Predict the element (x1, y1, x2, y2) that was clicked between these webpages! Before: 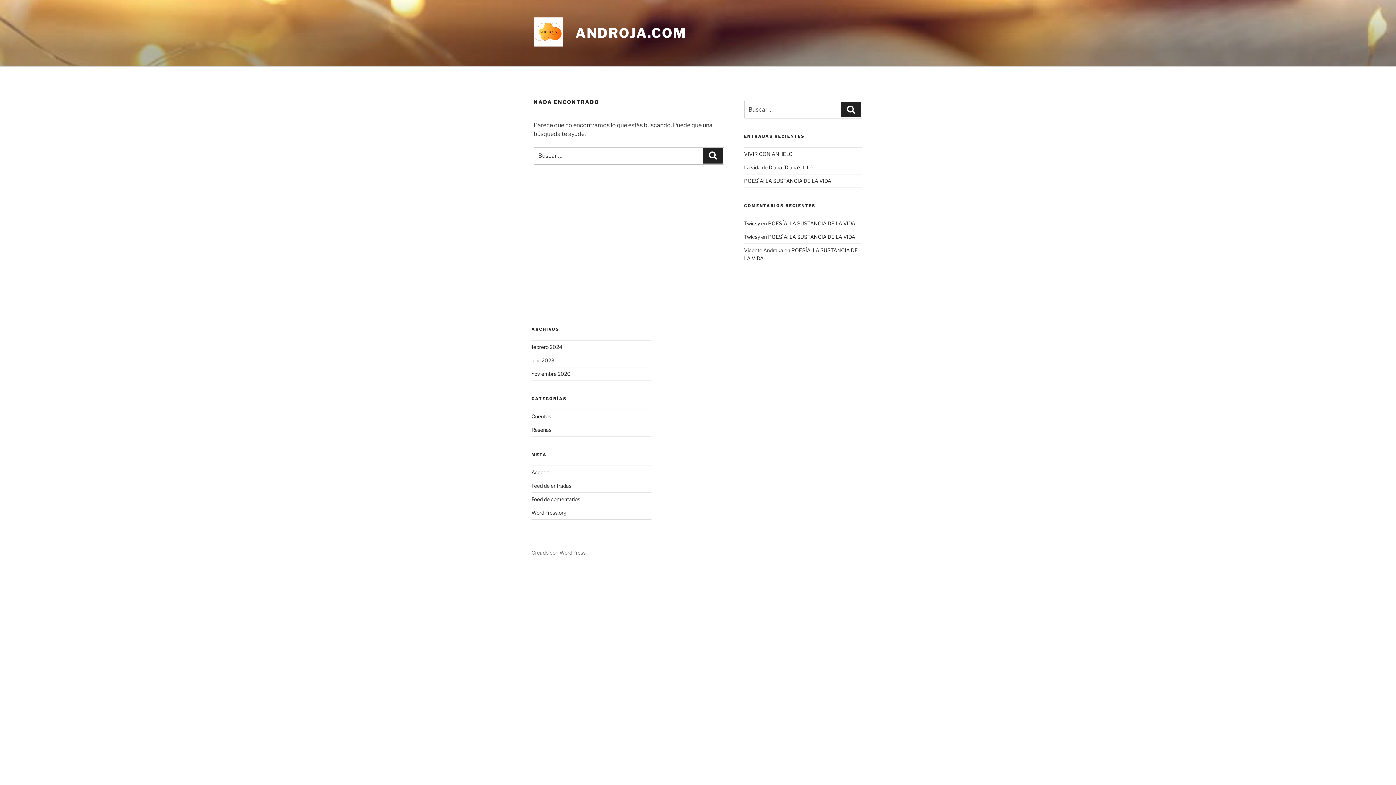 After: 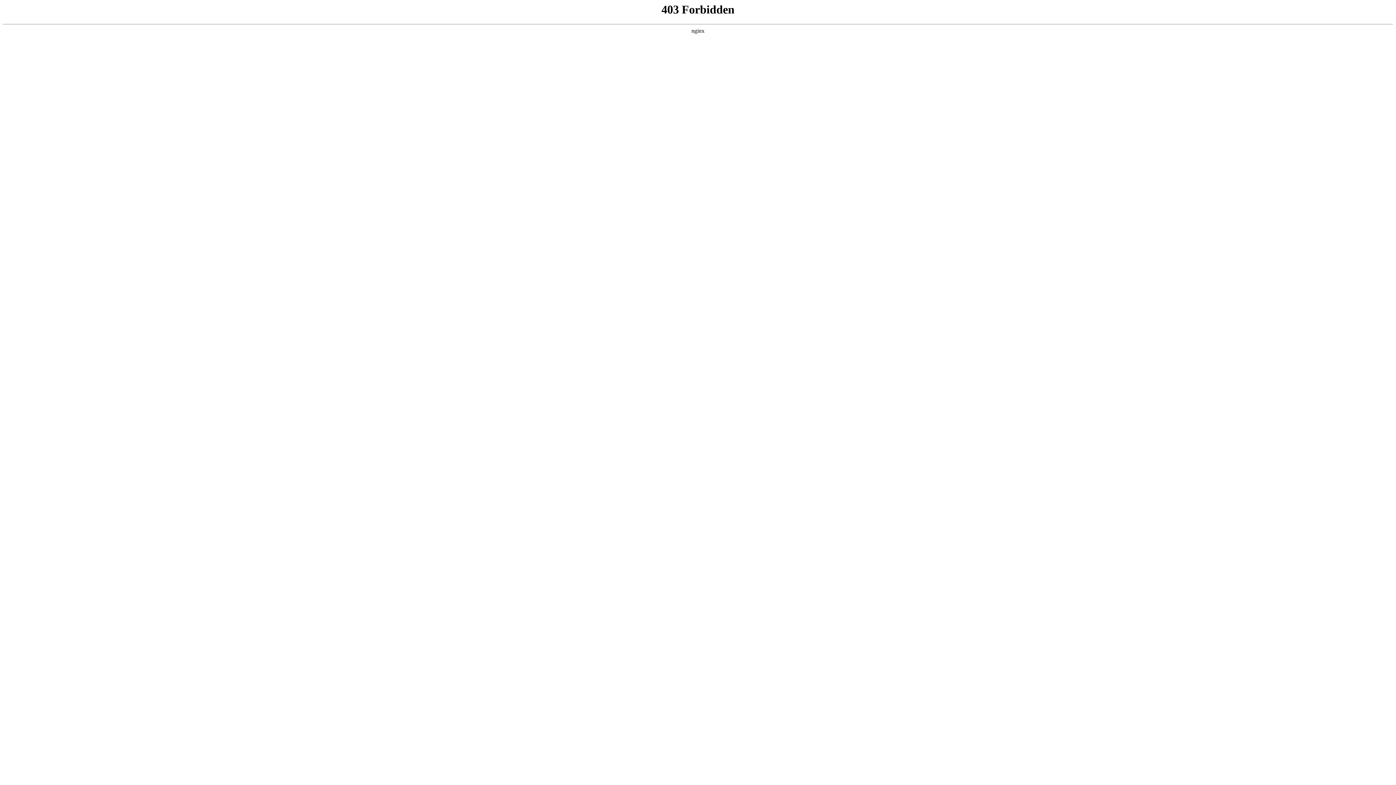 Action: label: WordPress.org bbox: (531, 509, 566, 516)